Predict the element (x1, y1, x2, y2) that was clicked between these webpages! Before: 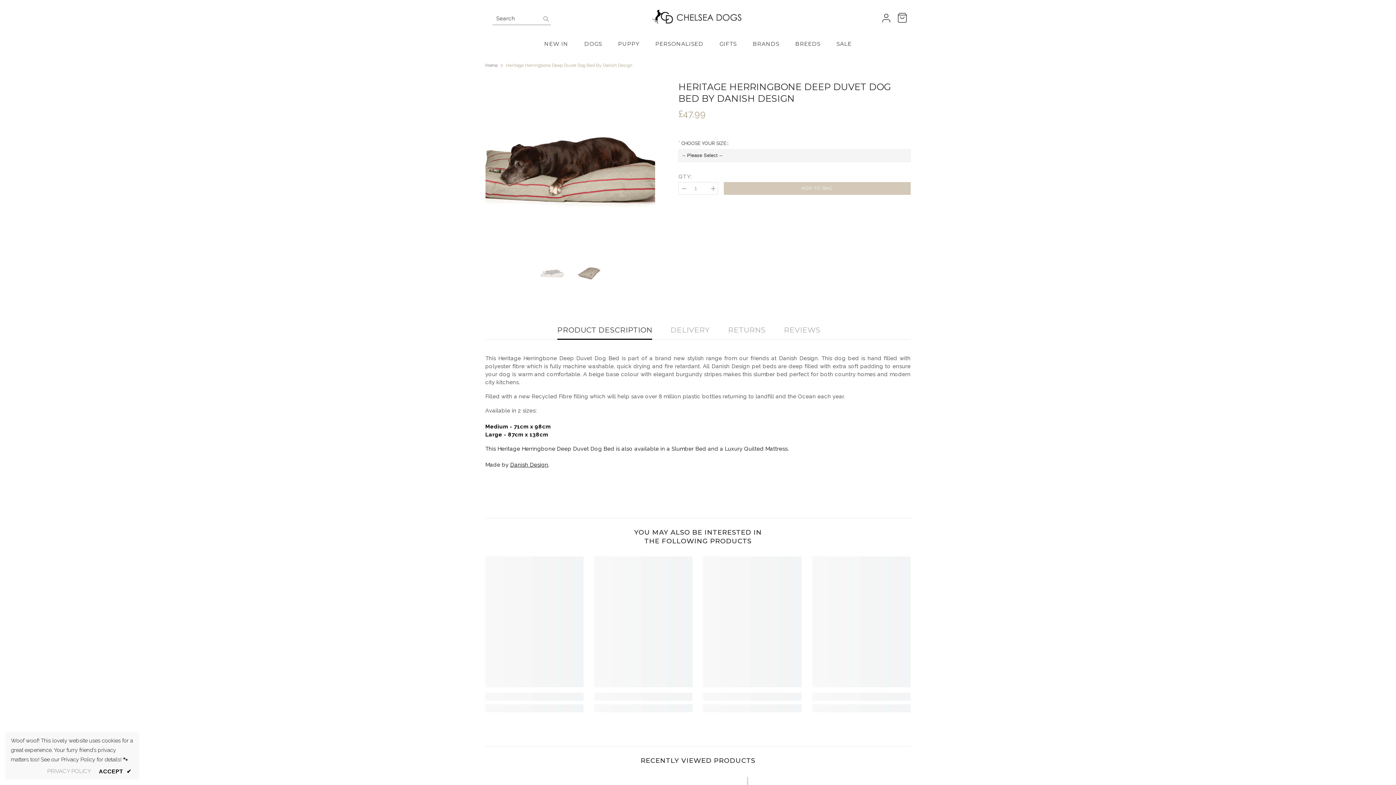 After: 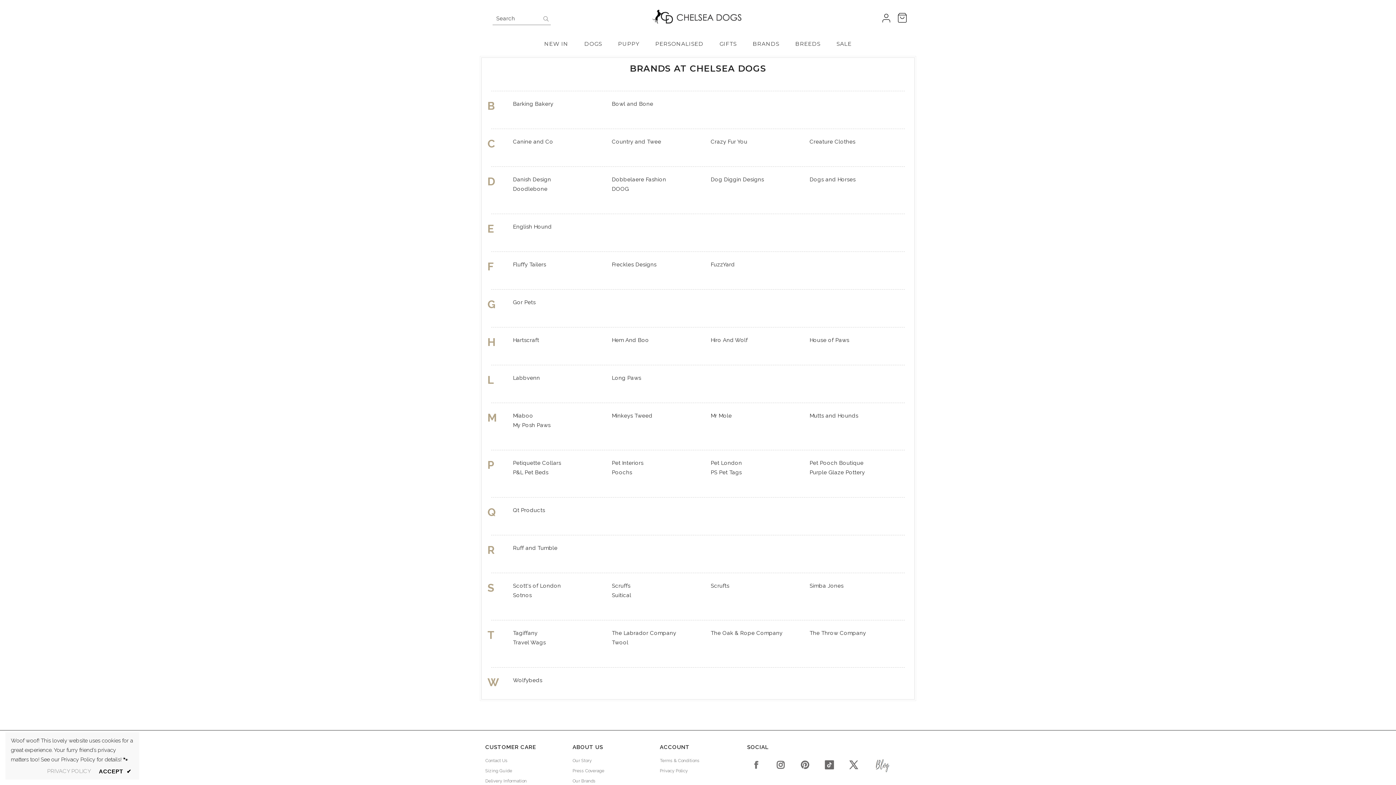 Action: label: BRANDS bbox: (744, 39, 787, 55)